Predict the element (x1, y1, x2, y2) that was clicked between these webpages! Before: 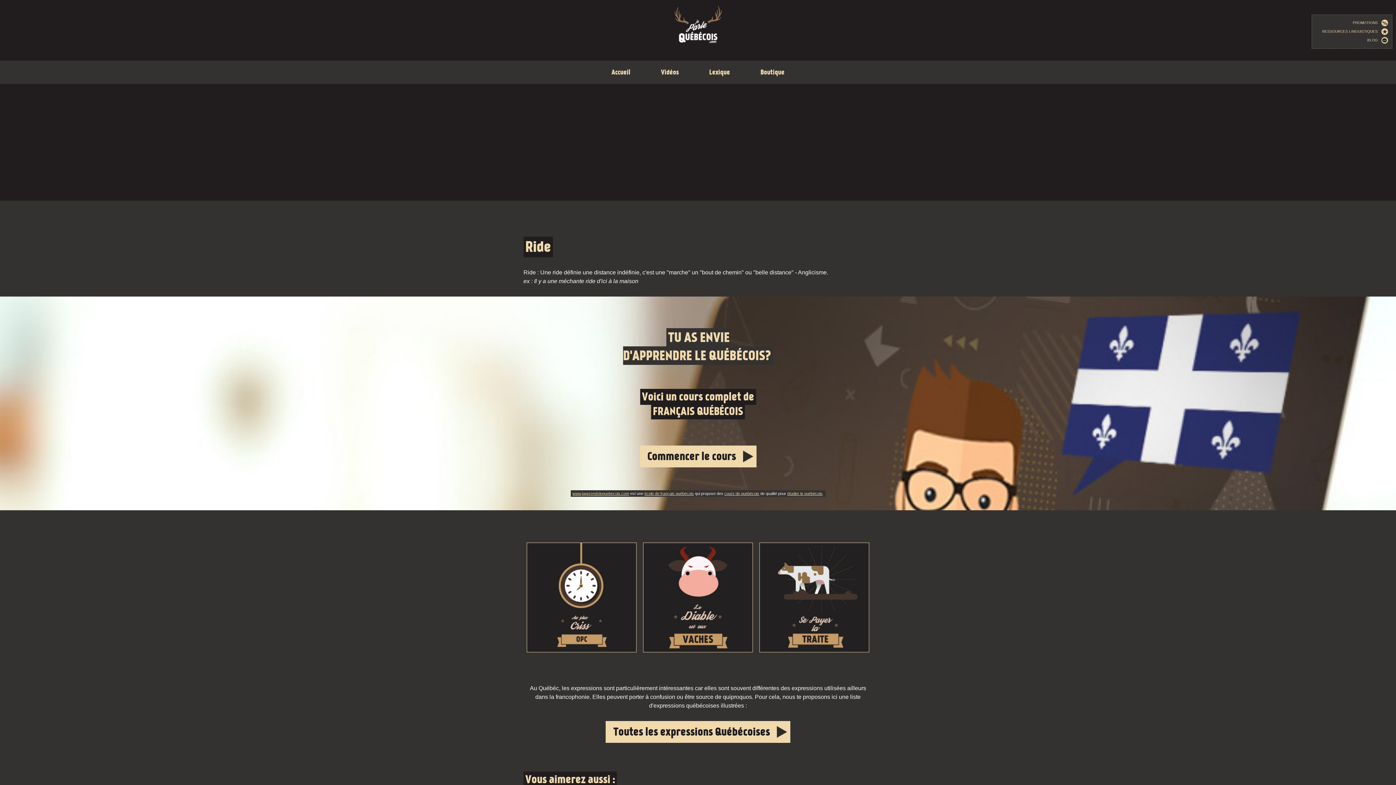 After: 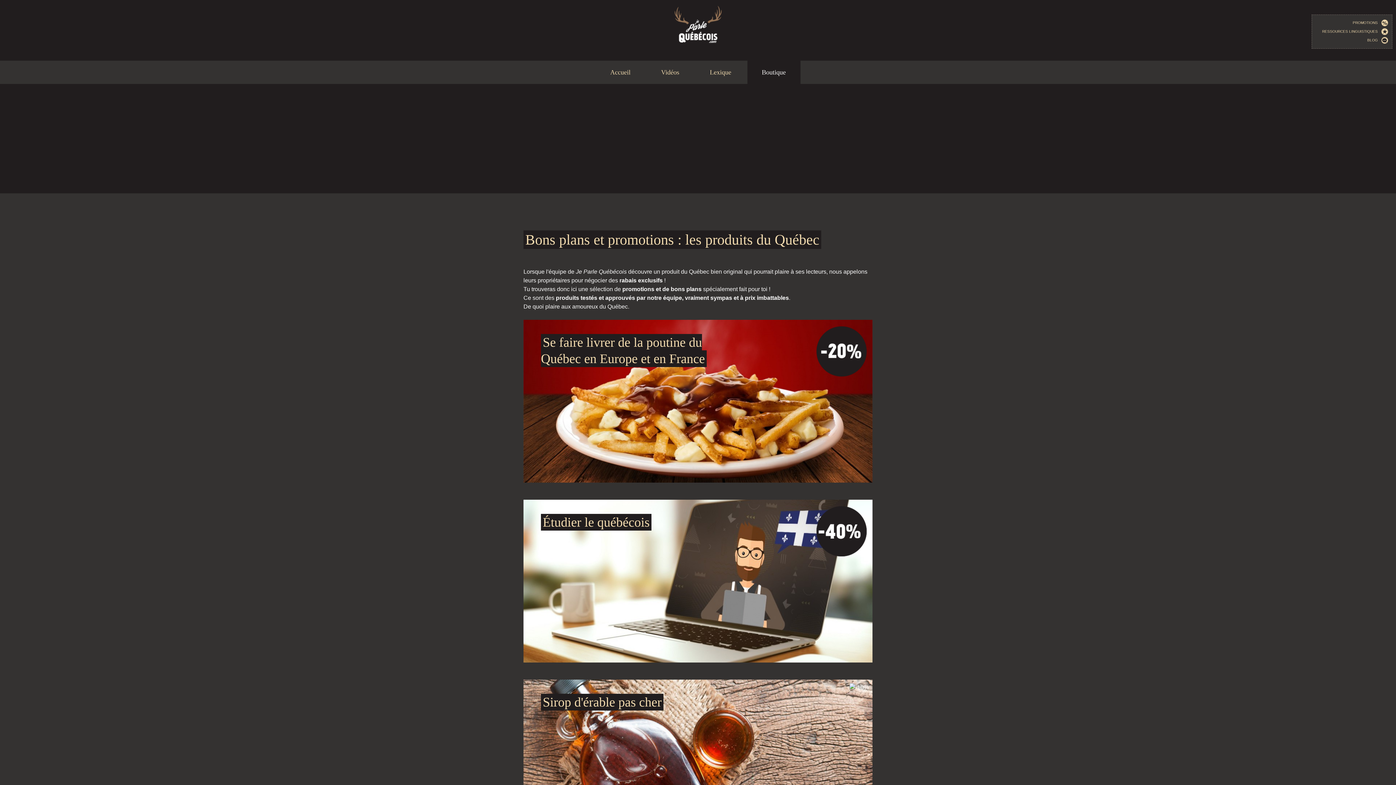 Action: bbox: (1316, 18, 1388, 27) label: PROMOTIONS   